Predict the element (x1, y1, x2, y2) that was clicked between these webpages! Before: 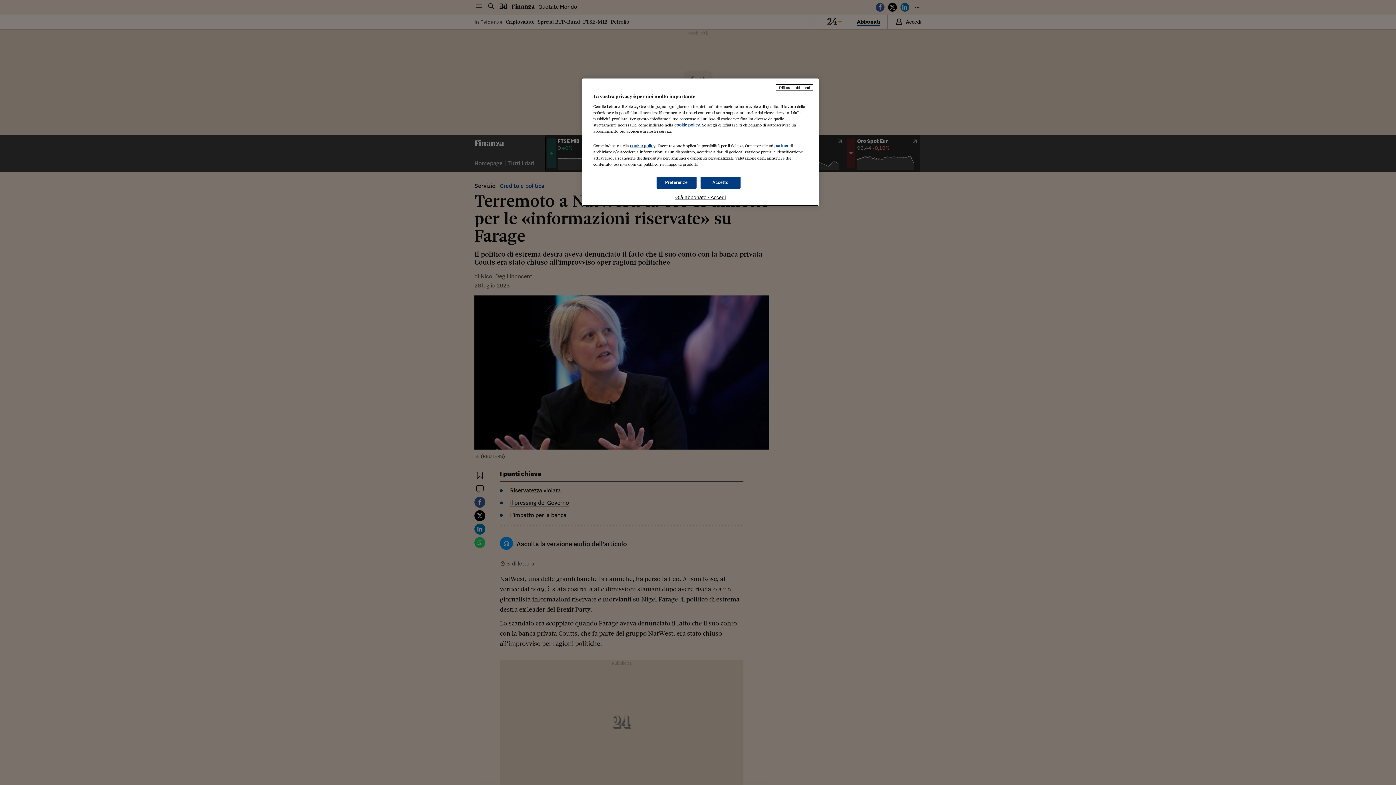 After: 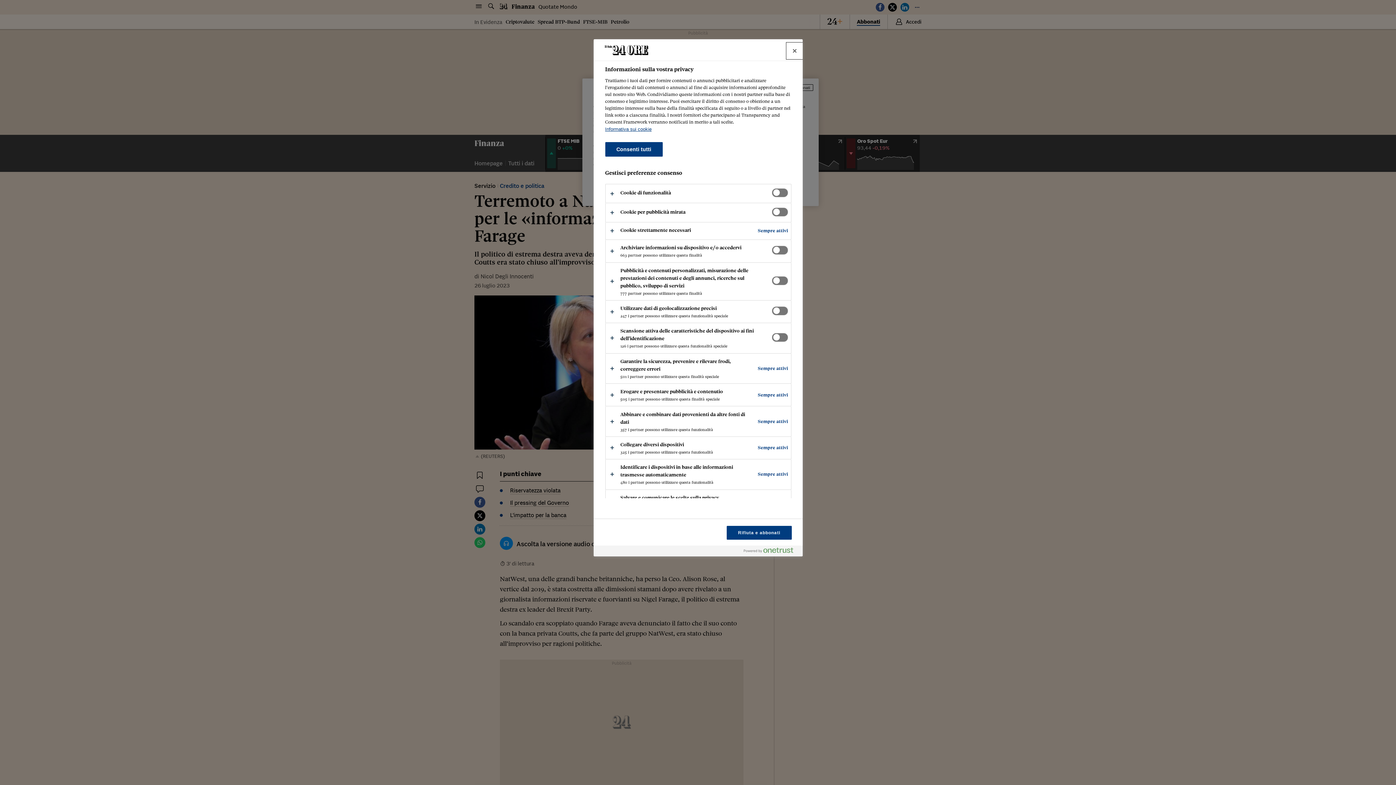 Action: label: Preferenze bbox: (656, 176, 696, 188)